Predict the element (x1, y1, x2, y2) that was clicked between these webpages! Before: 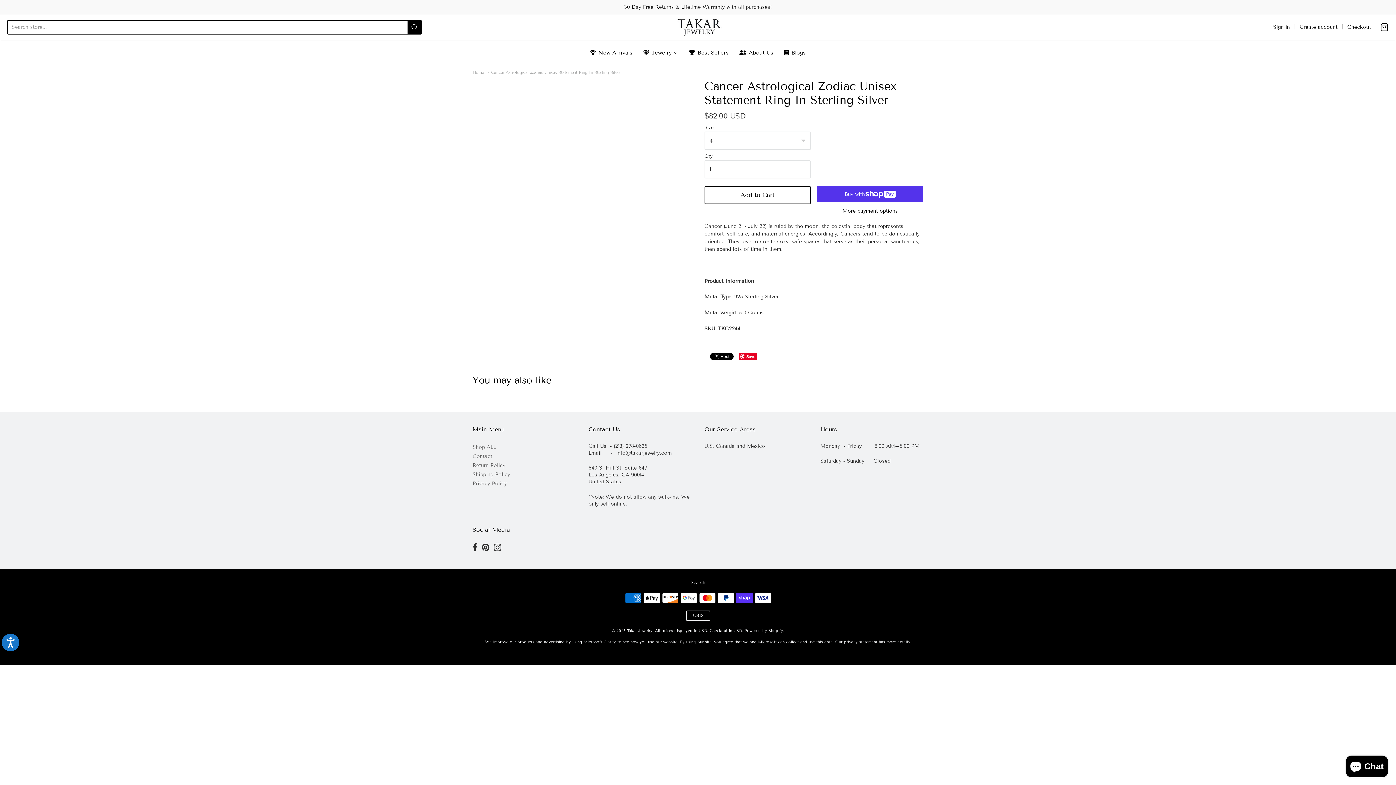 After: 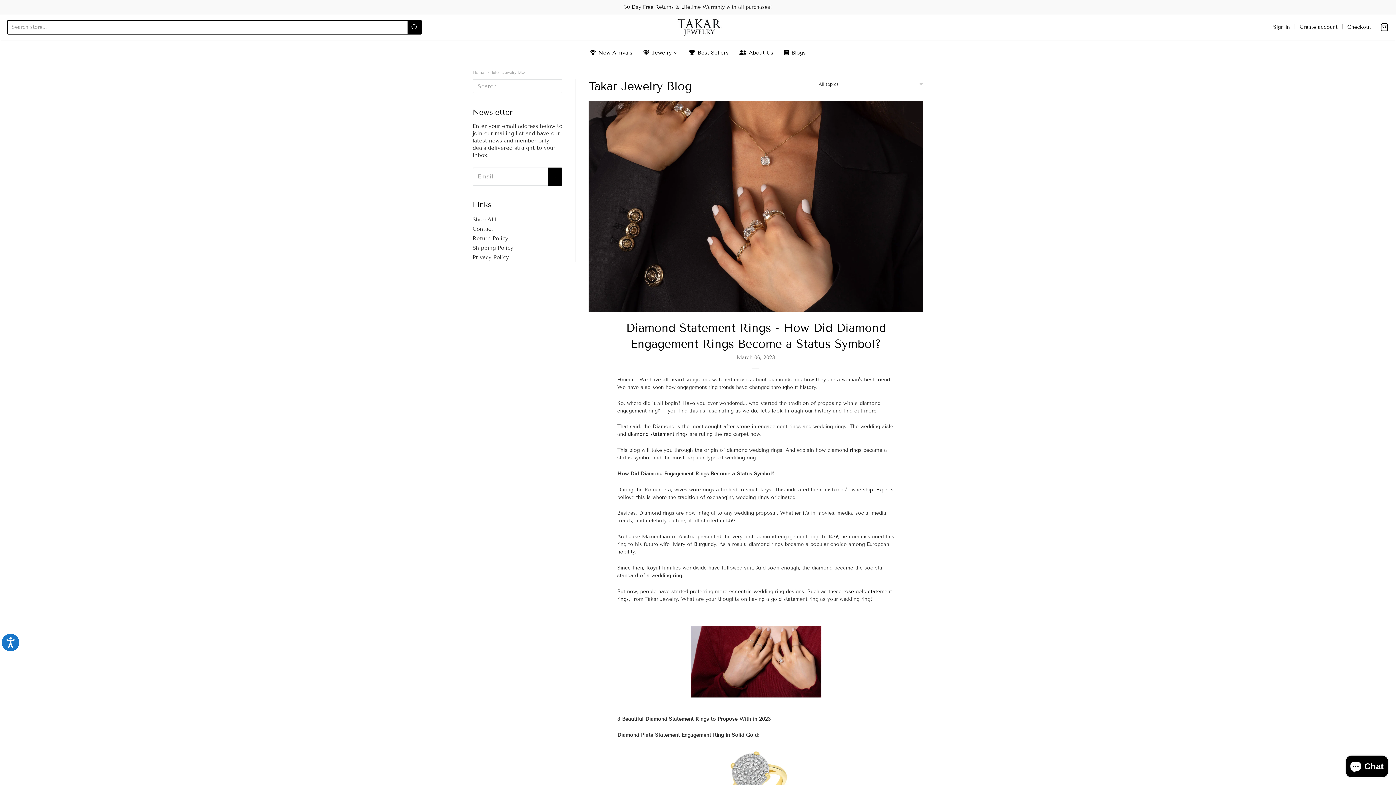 Action: label: Blogs bbox: (778, 40, 811, 65)